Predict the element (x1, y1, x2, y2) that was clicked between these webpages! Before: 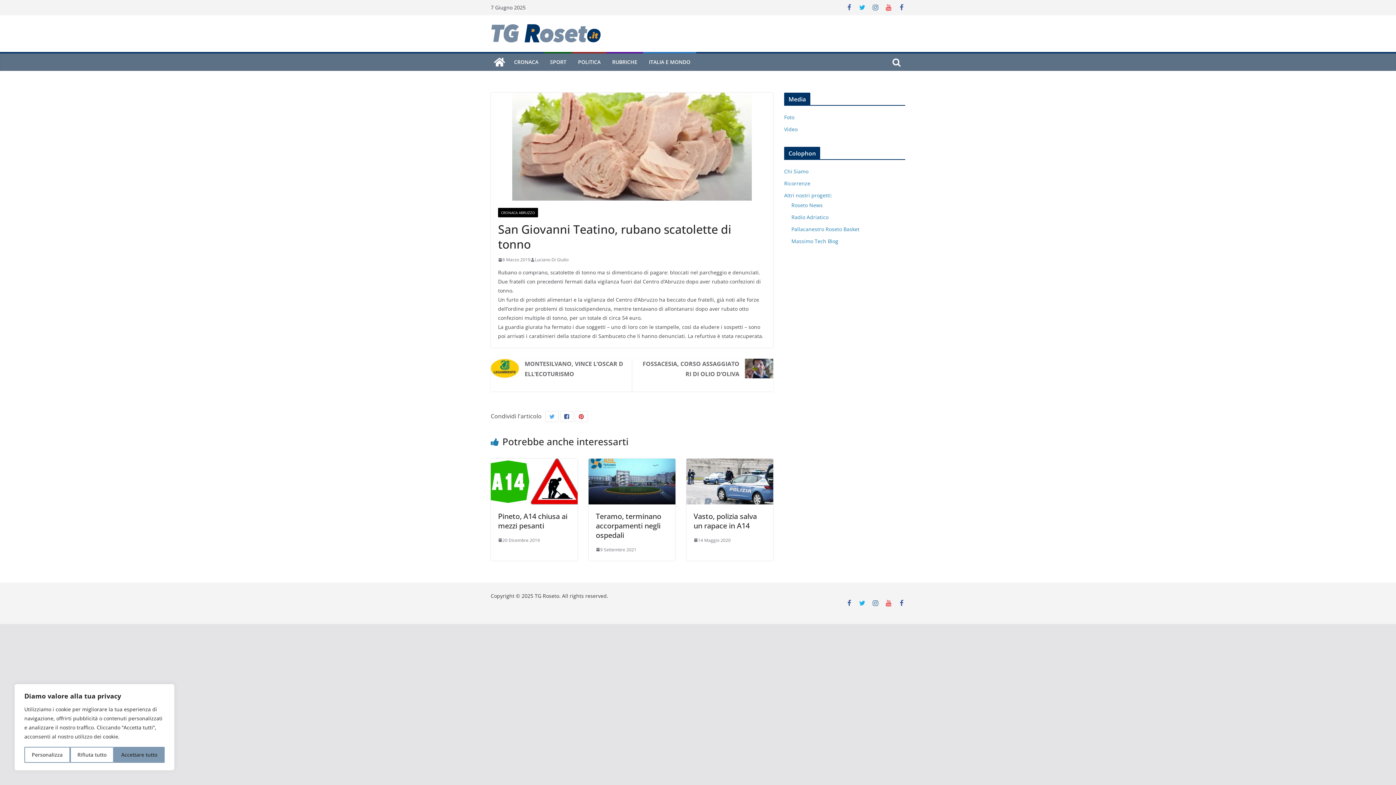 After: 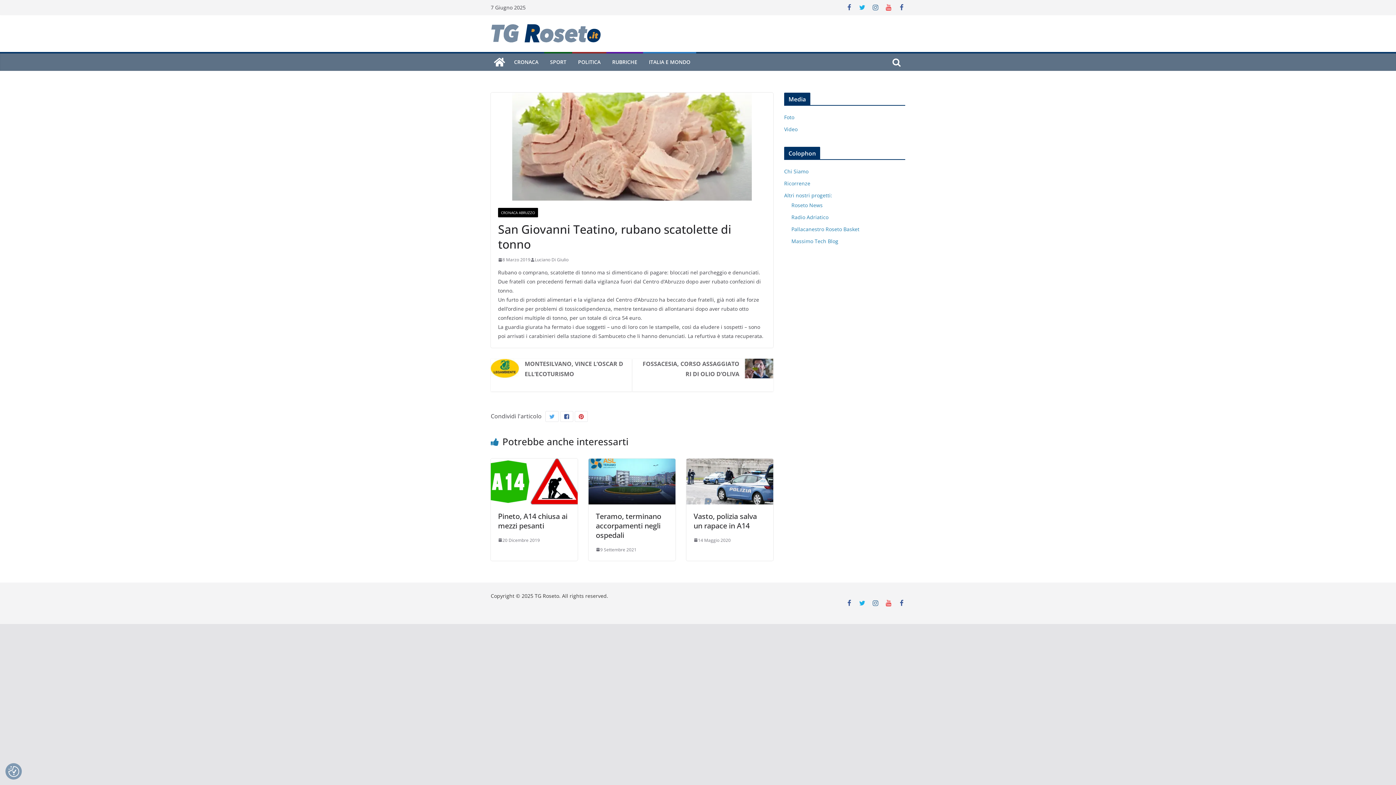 Action: bbox: (70, 747, 113, 763) label: Rifiuta tutto